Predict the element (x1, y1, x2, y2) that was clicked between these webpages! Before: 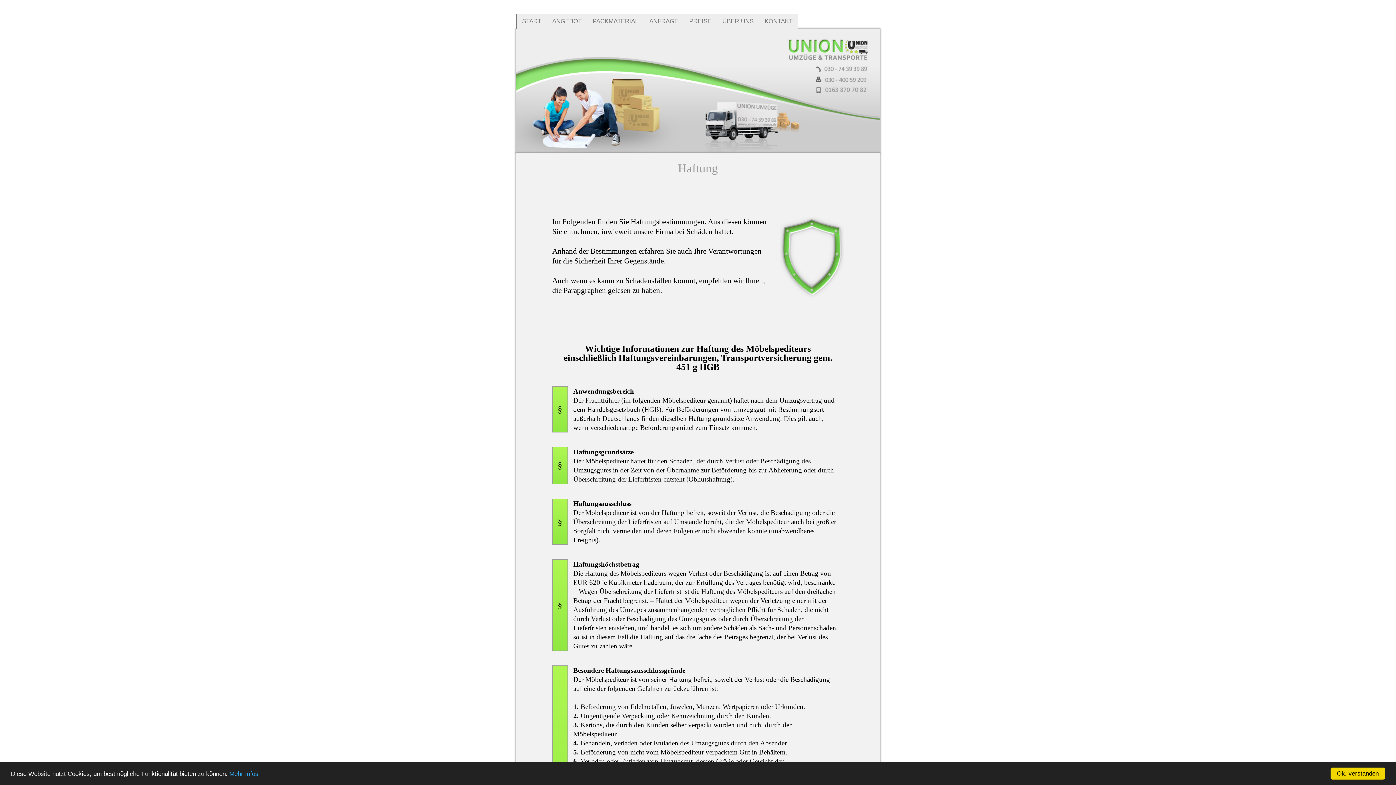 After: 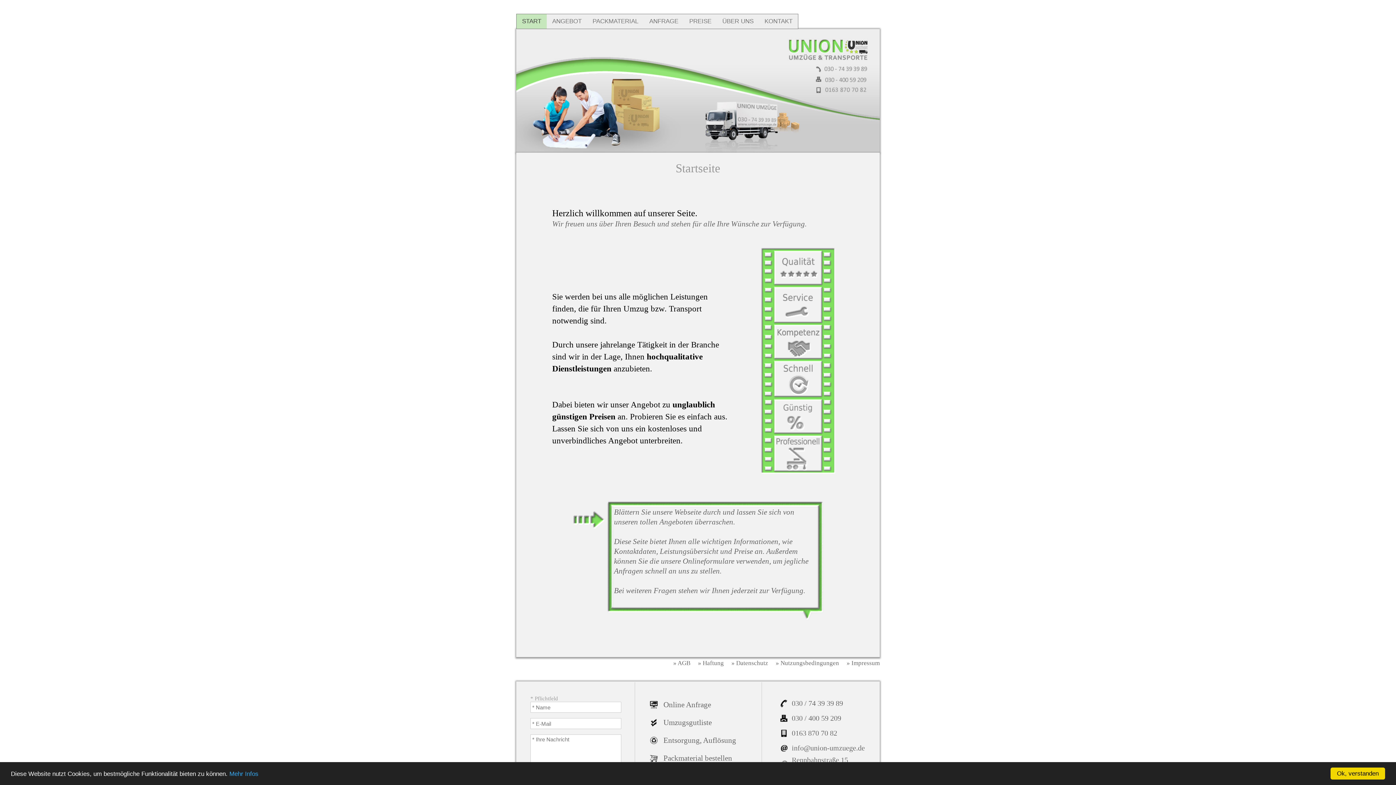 Action: bbox: (522, 17, 541, 25) label: START